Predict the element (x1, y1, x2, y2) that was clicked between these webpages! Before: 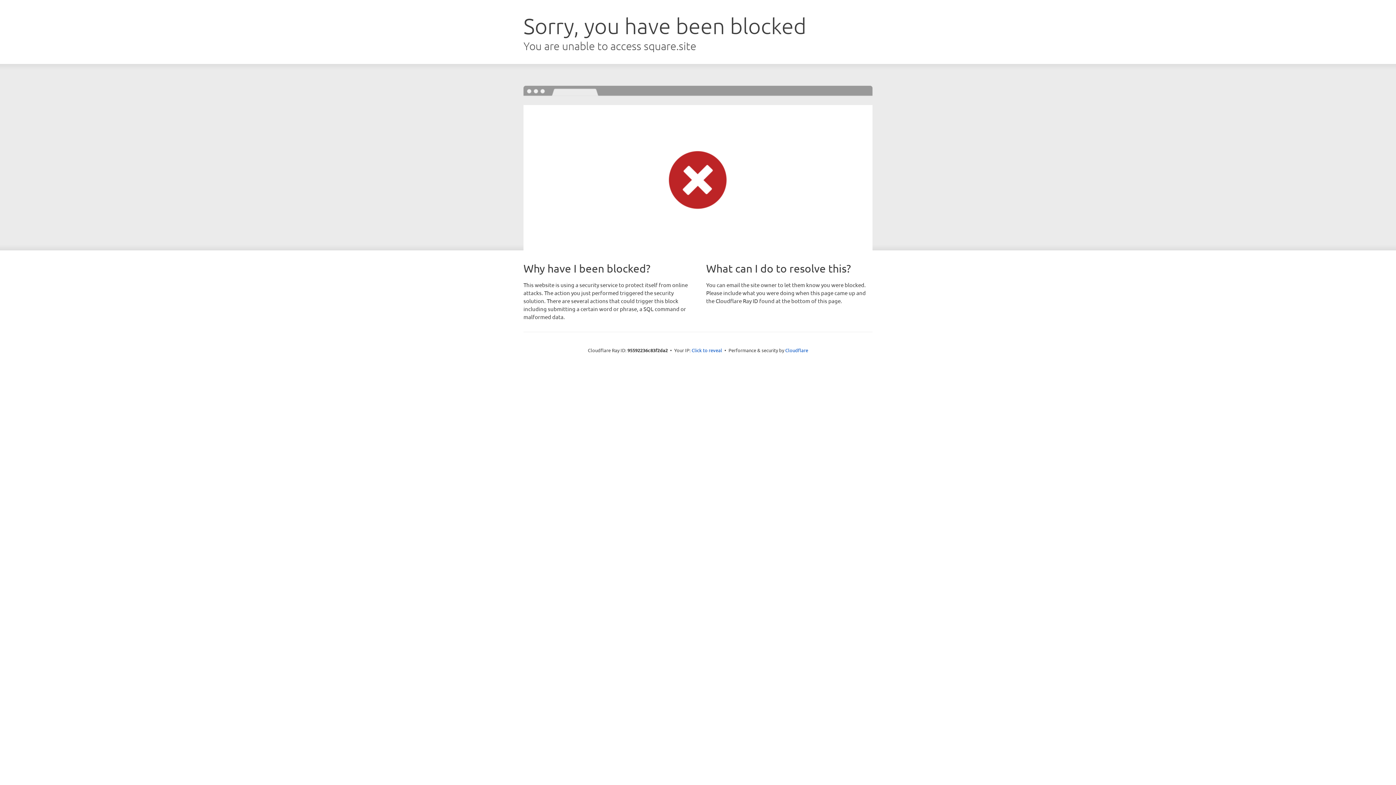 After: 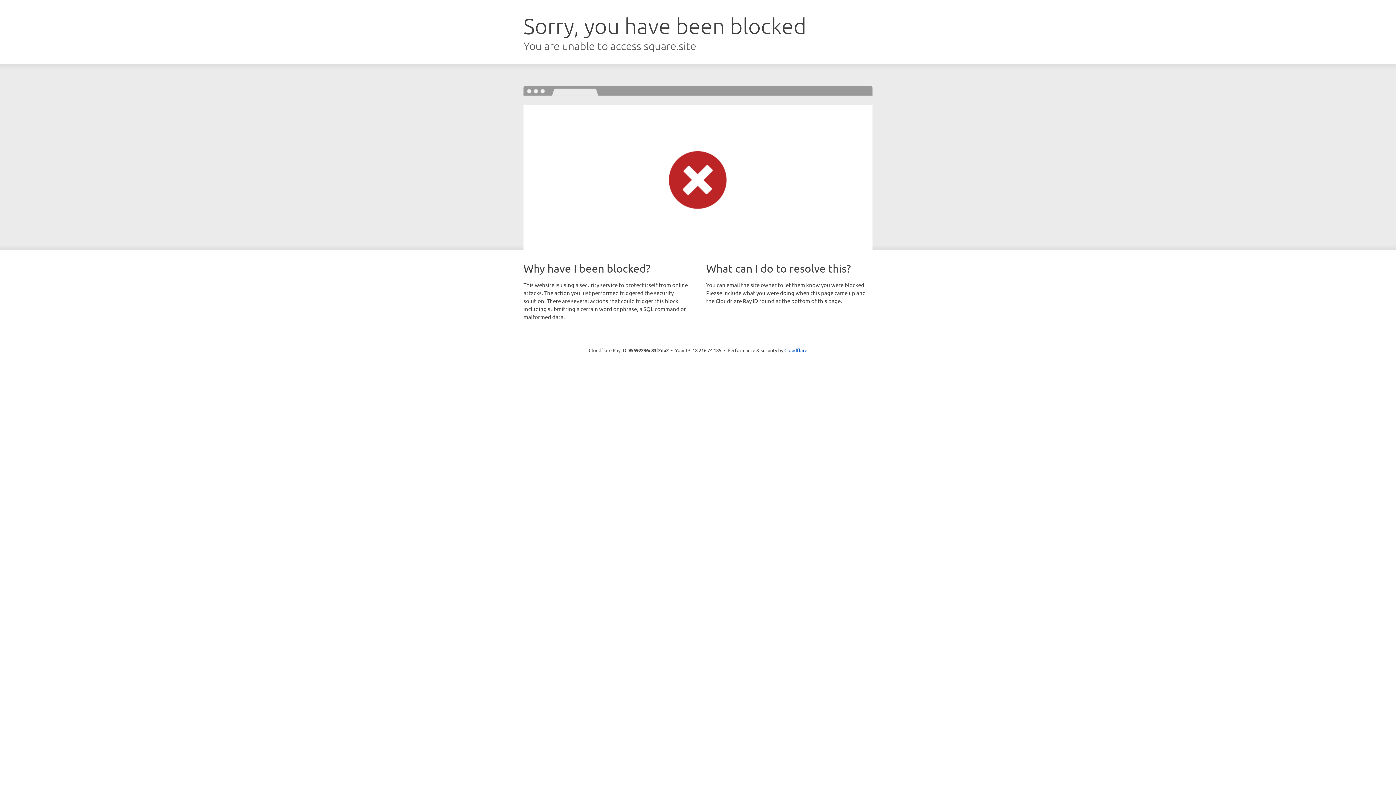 Action: label: Click to reveal bbox: (691, 346, 722, 353)